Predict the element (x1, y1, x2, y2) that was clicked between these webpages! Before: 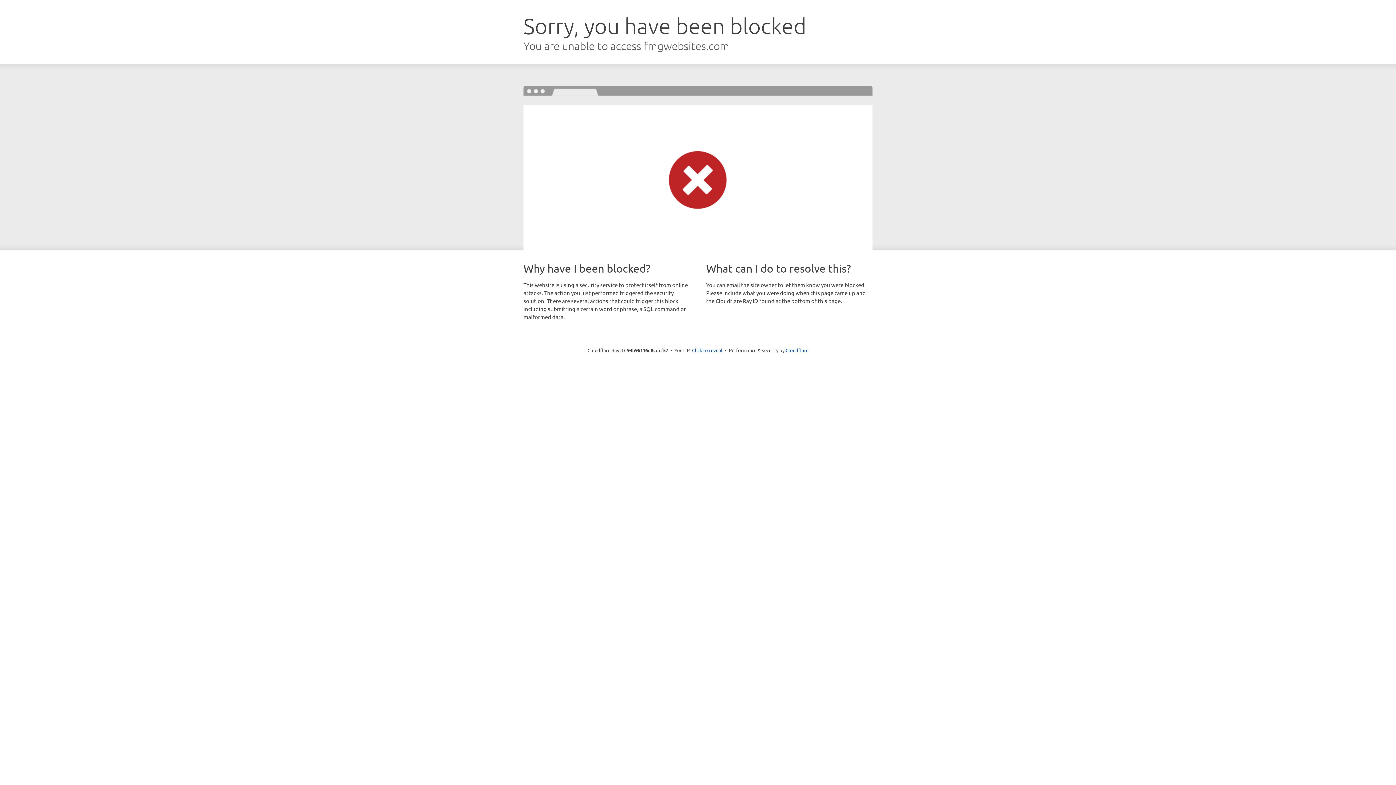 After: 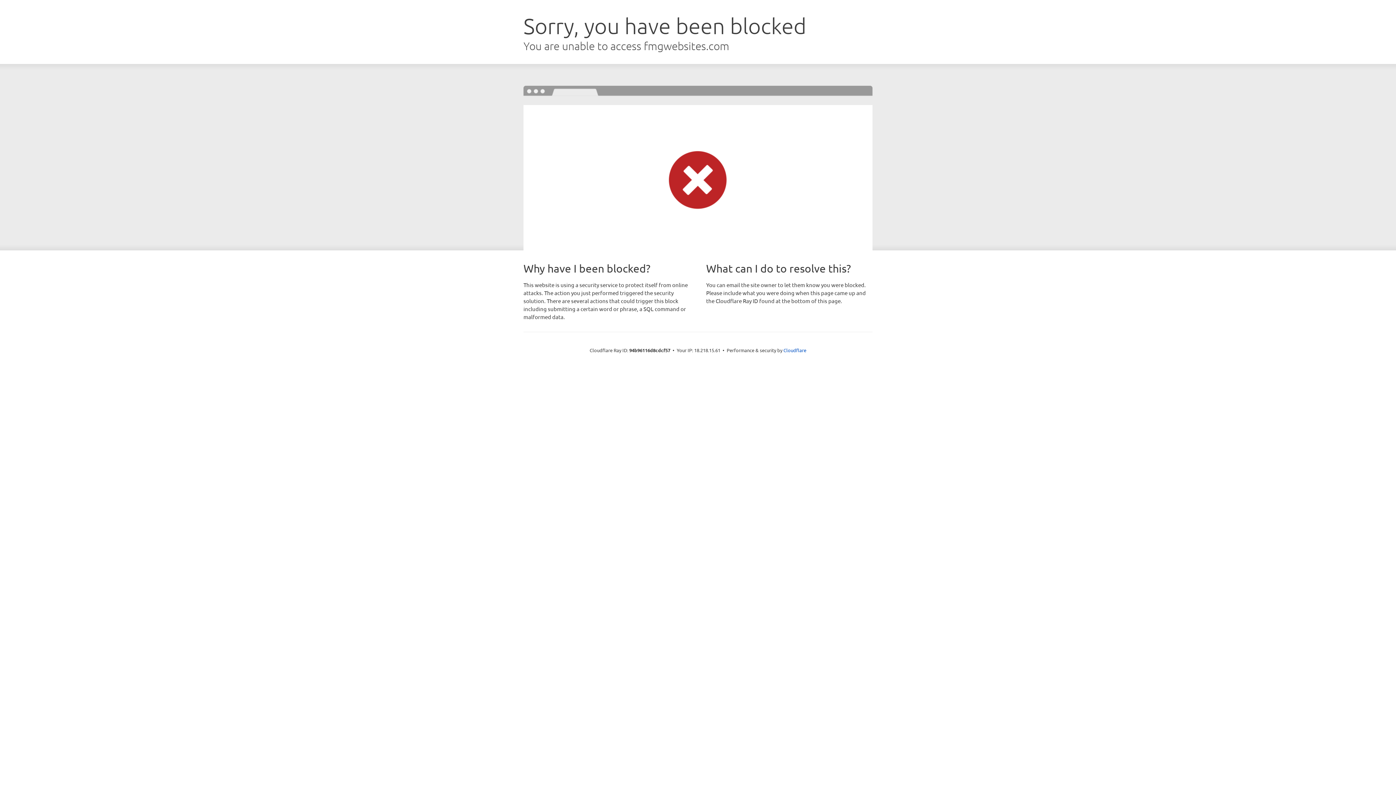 Action: label: Click to reveal bbox: (692, 346, 722, 353)